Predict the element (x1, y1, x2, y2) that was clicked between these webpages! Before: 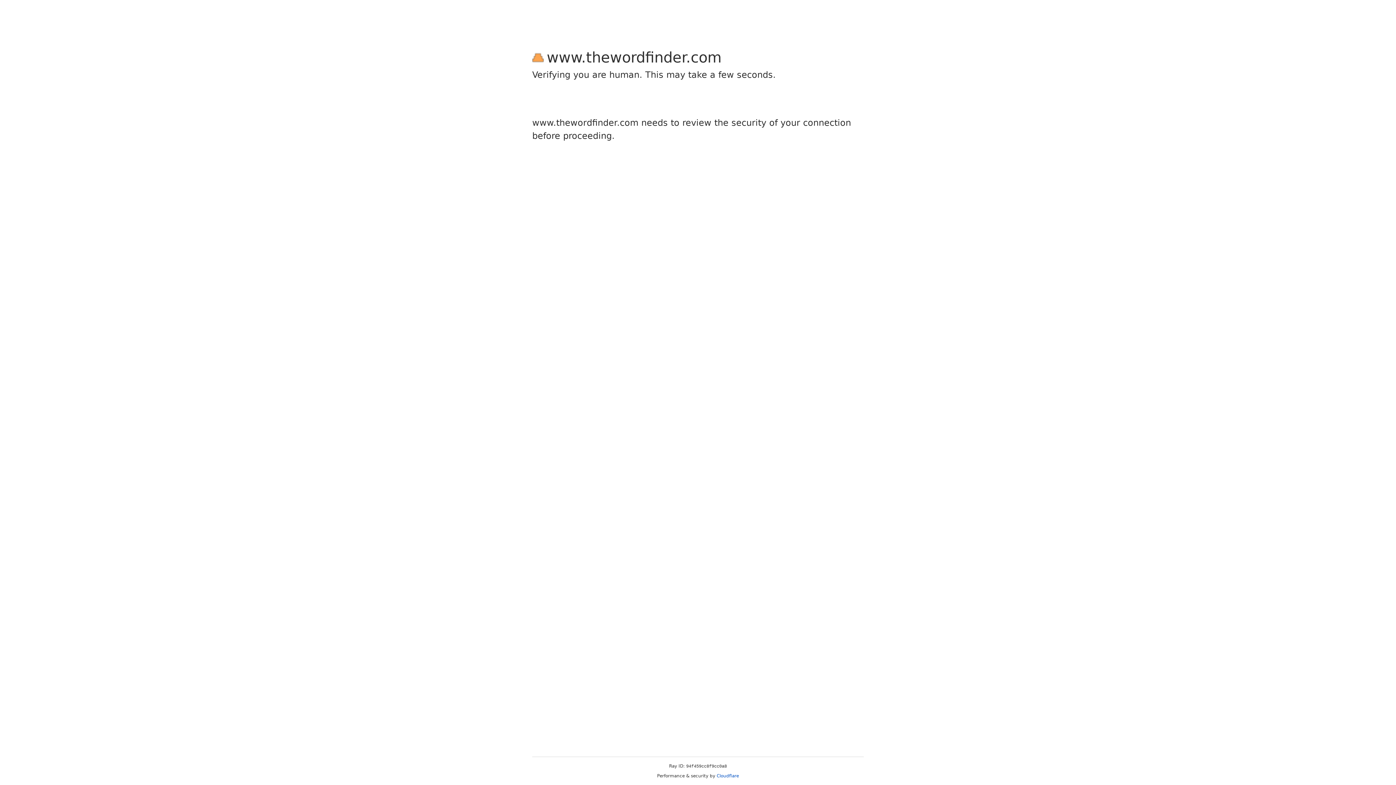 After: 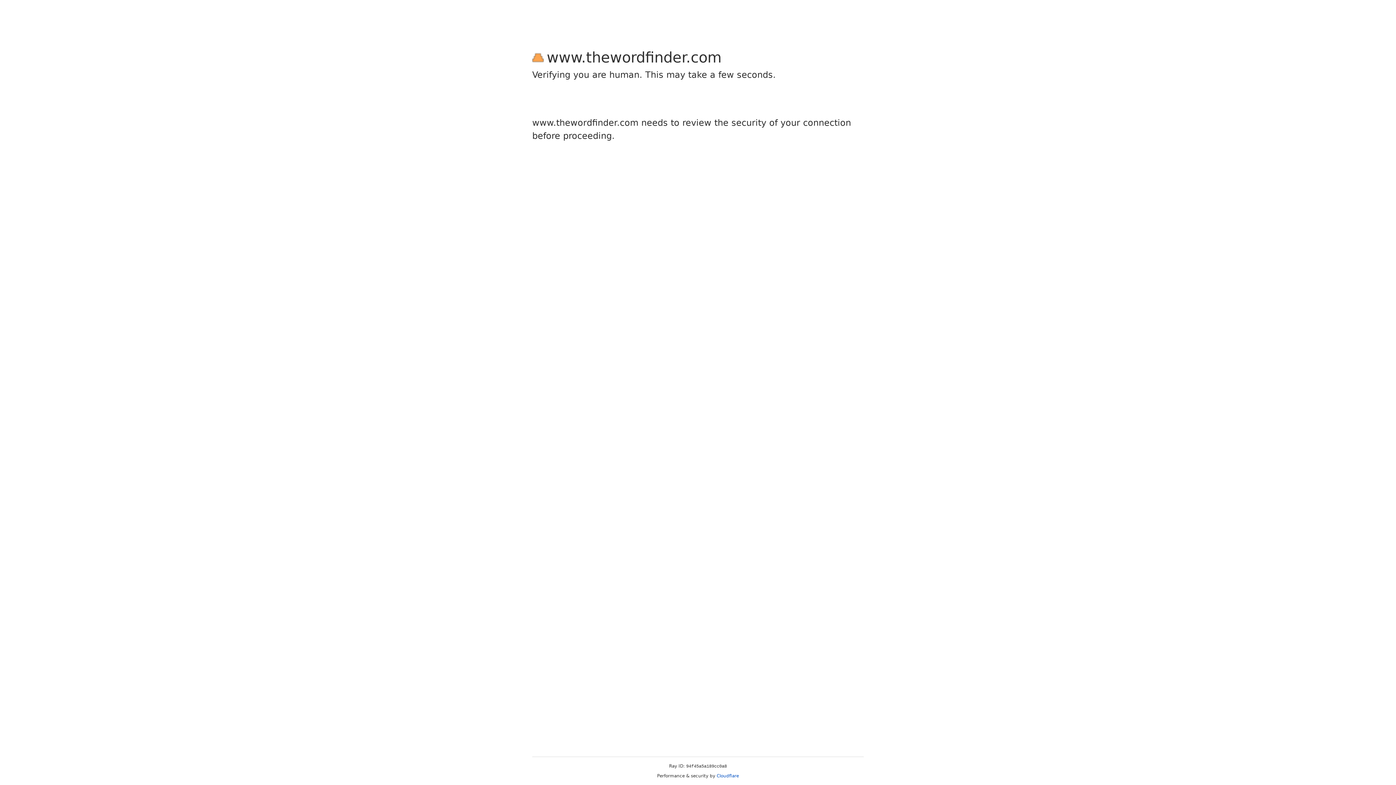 Action: label: Cloudflare bbox: (716, 773, 739, 778)